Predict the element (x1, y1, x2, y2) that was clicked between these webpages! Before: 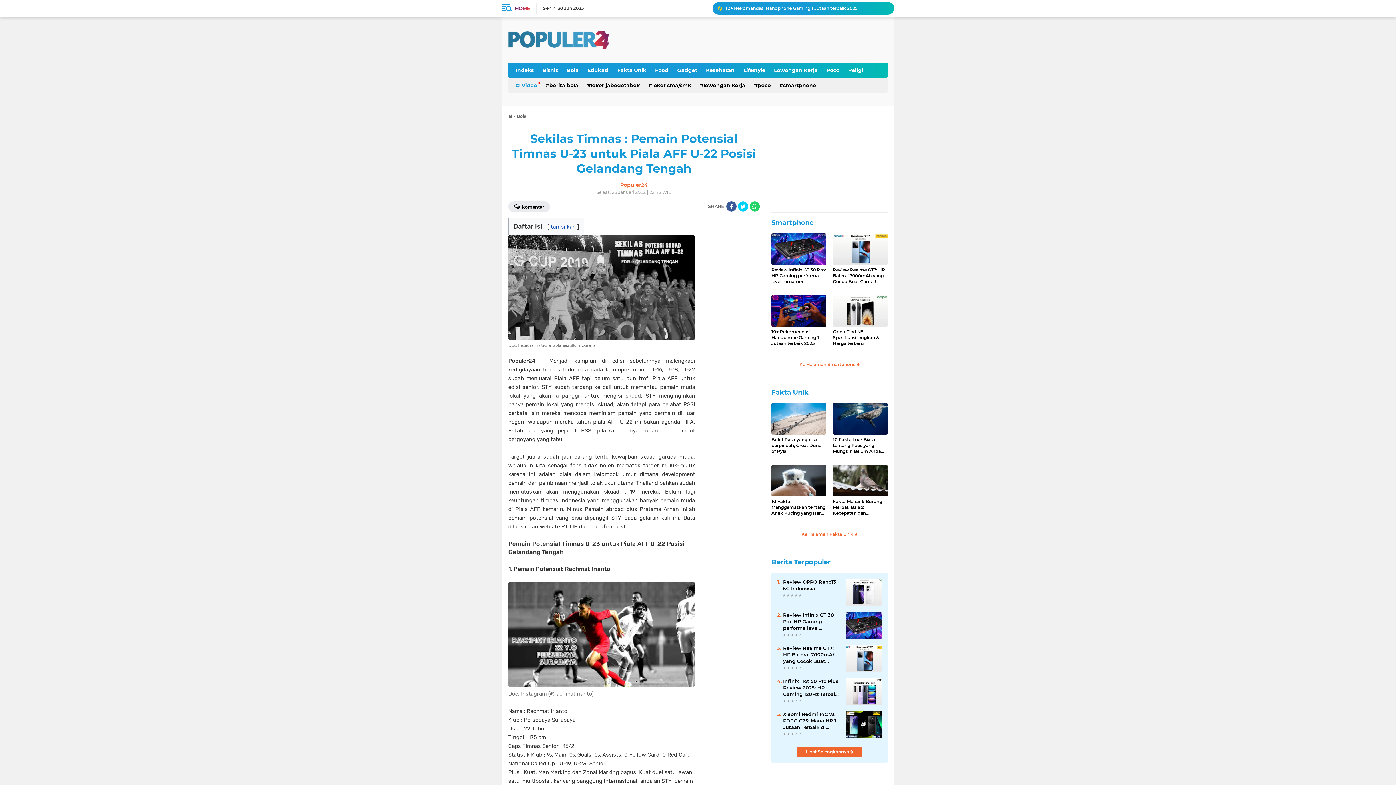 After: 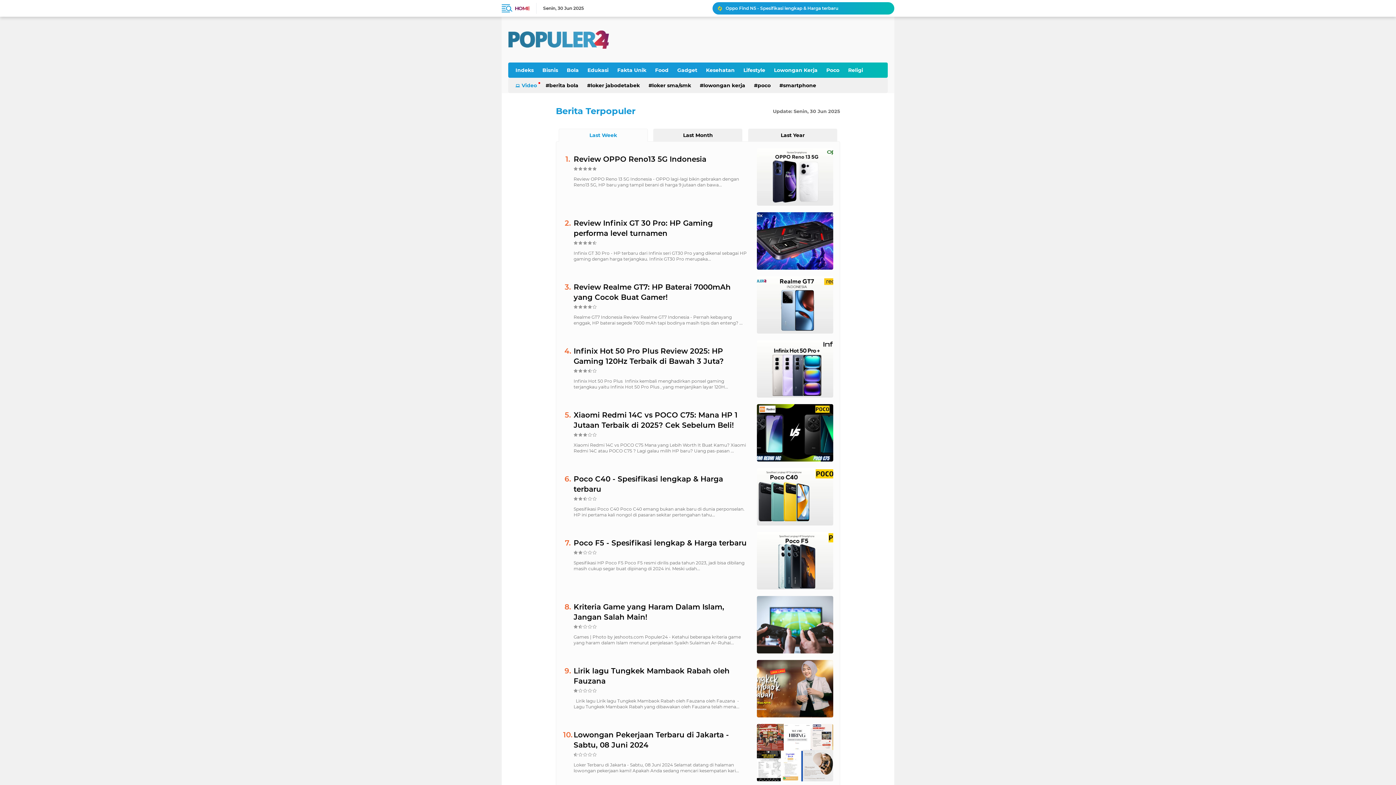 Action: label: Lihat Selengkapnya  bbox: (797, 747, 862, 757)